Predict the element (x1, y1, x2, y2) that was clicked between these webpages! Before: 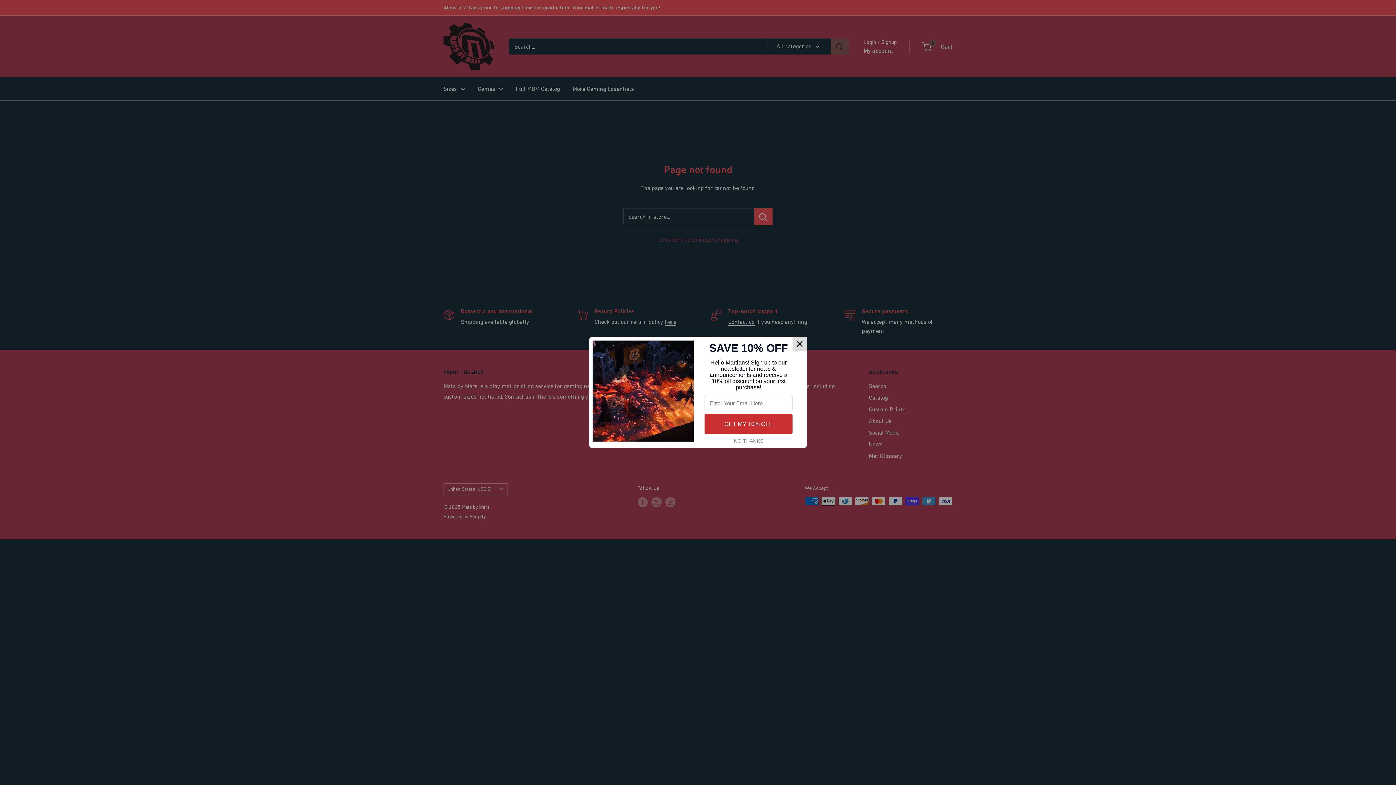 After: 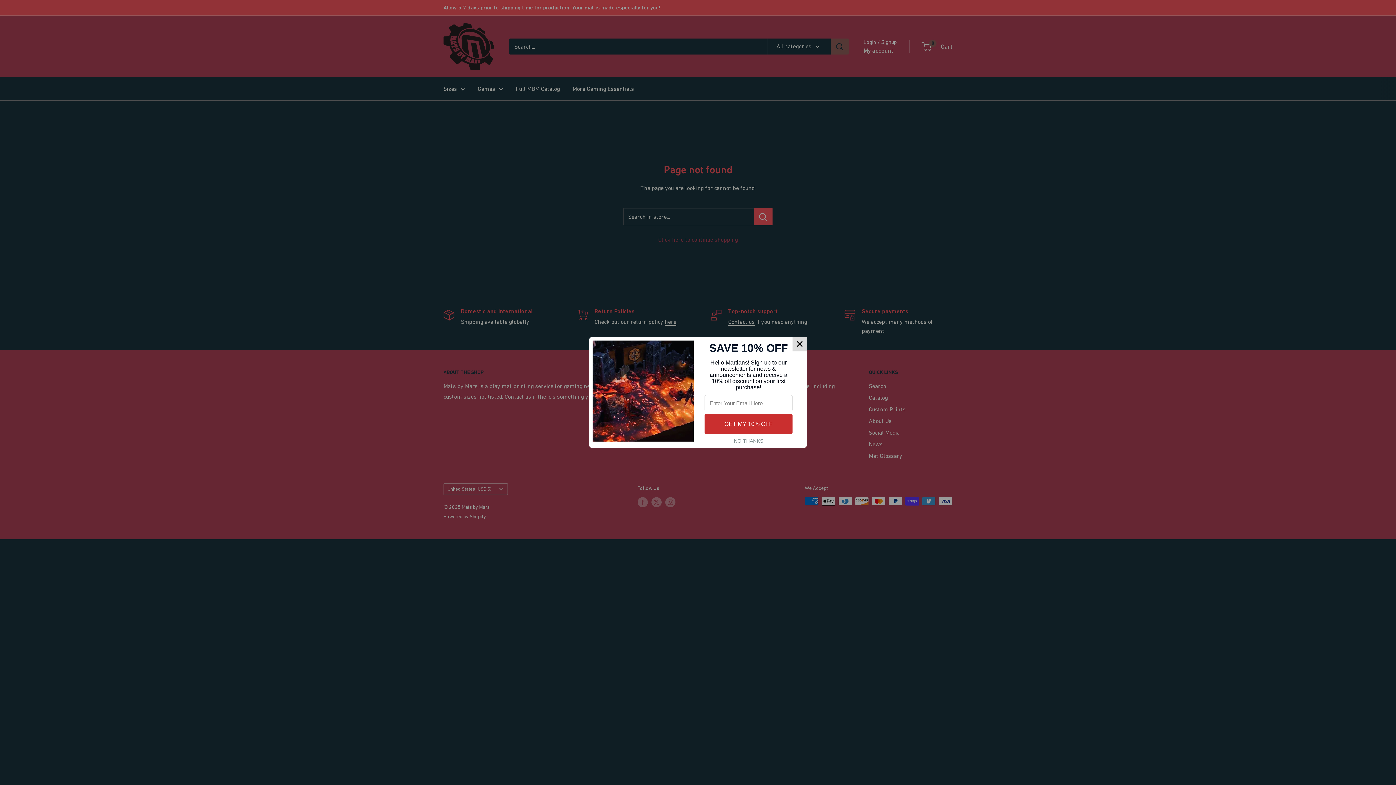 Action: label: GET MY 10% OFF bbox: (704, 414, 792, 434)